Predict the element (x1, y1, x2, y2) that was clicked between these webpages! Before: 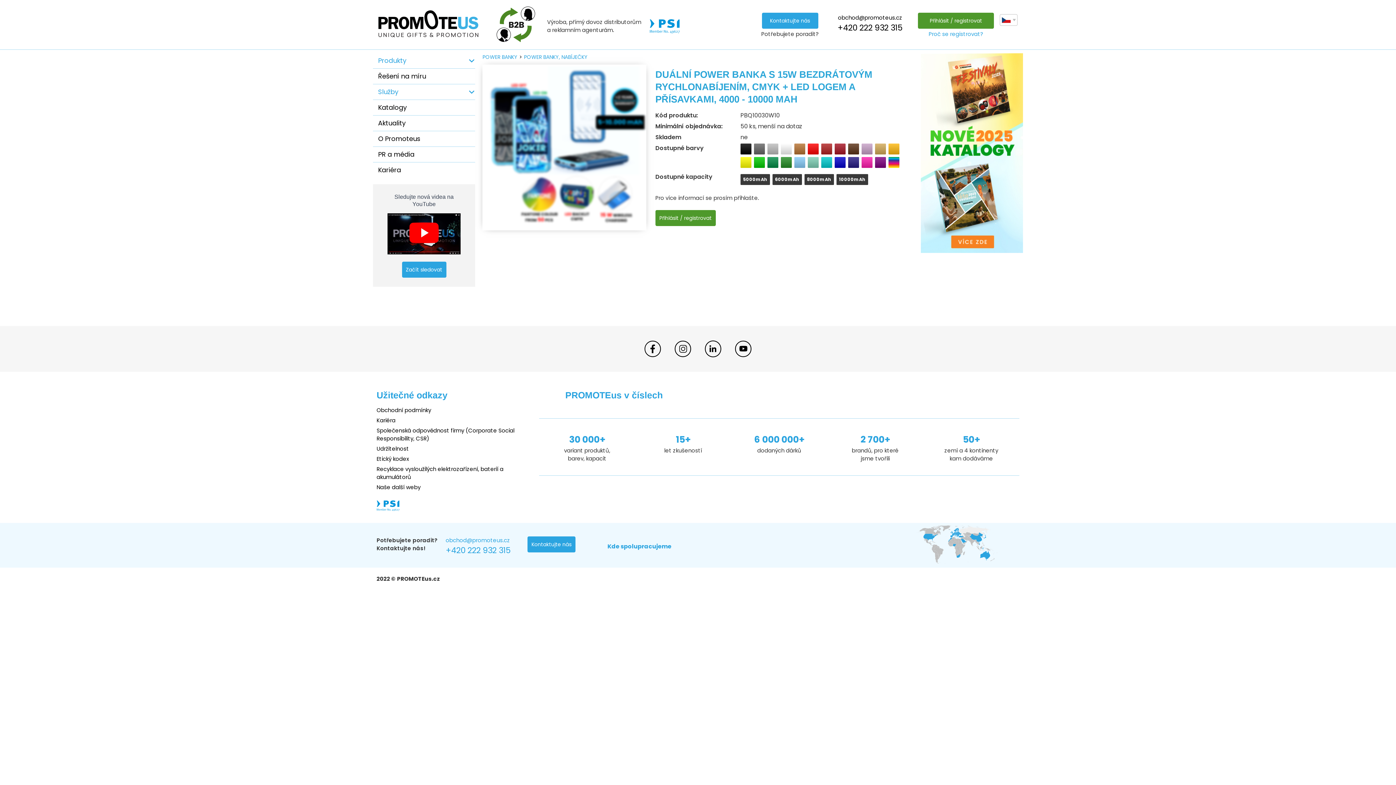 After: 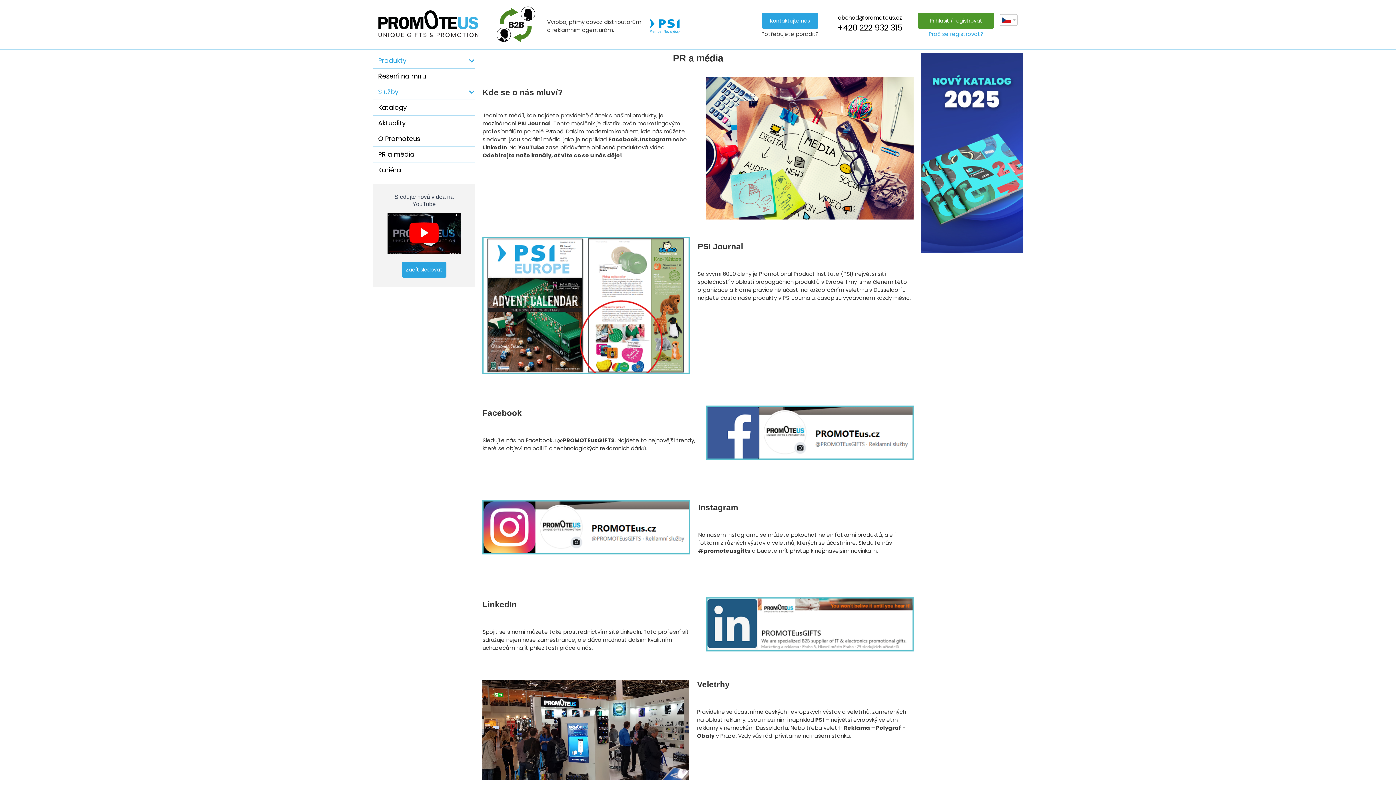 Action: label: PR a média bbox: (373, 146, 475, 162)